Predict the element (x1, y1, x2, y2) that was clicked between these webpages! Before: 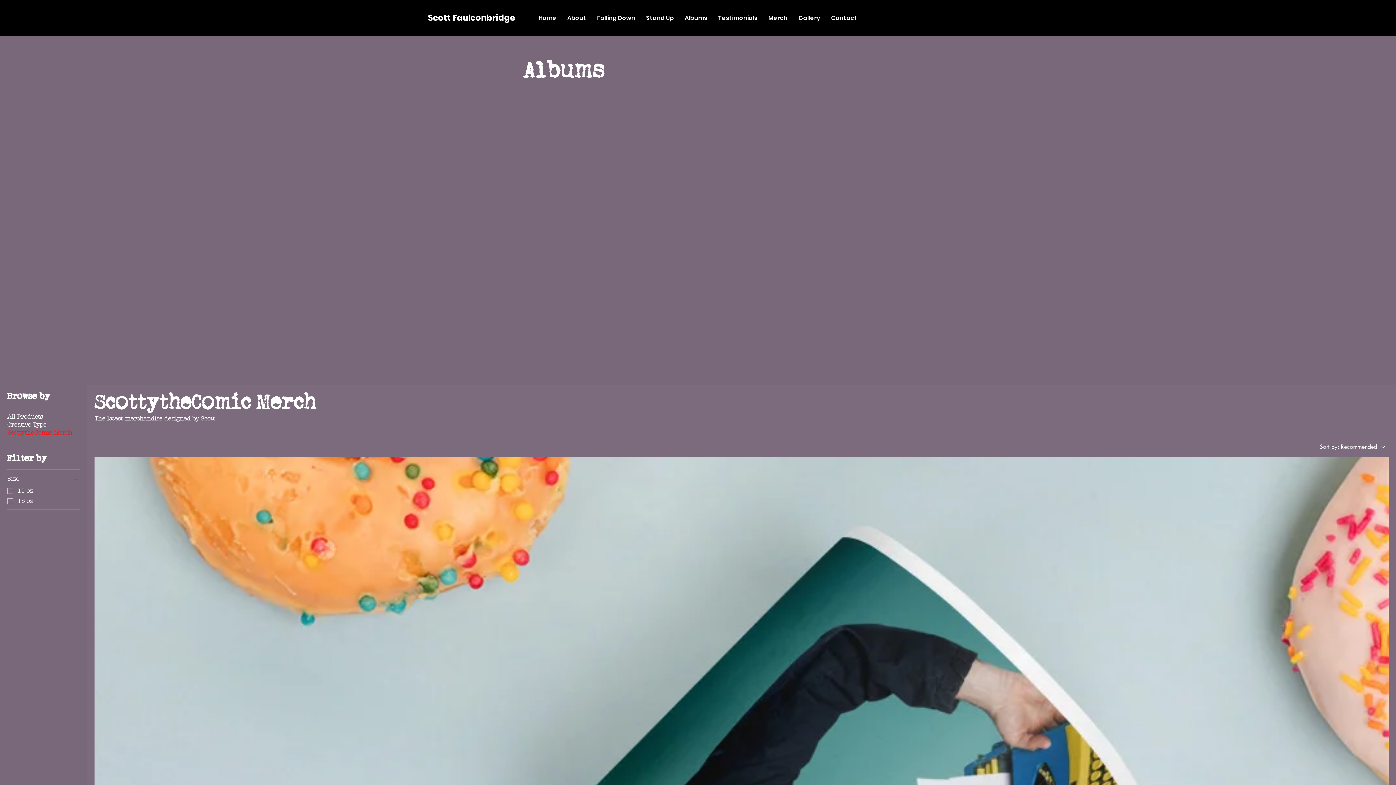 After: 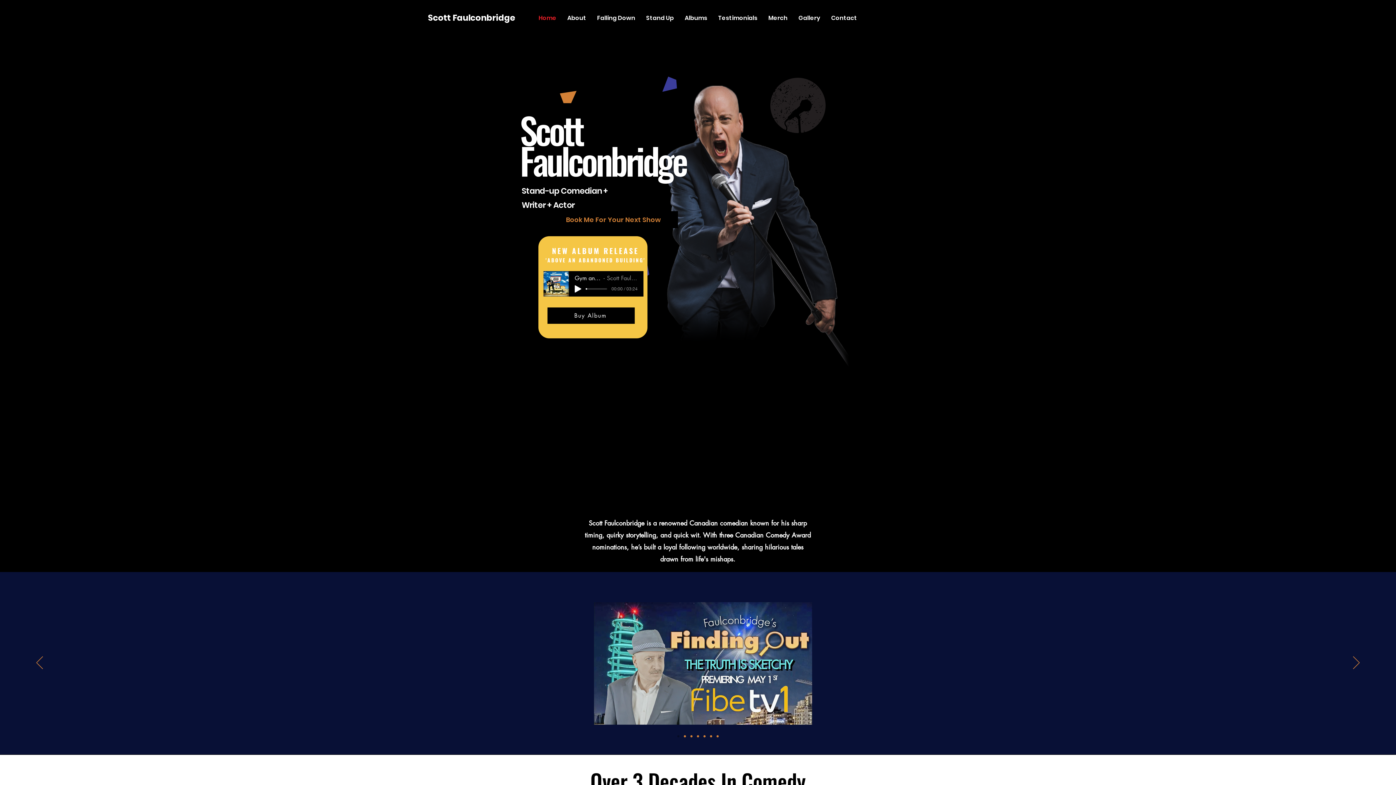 Action: label: Stand Up bbox: (640, 11, 679, 24)